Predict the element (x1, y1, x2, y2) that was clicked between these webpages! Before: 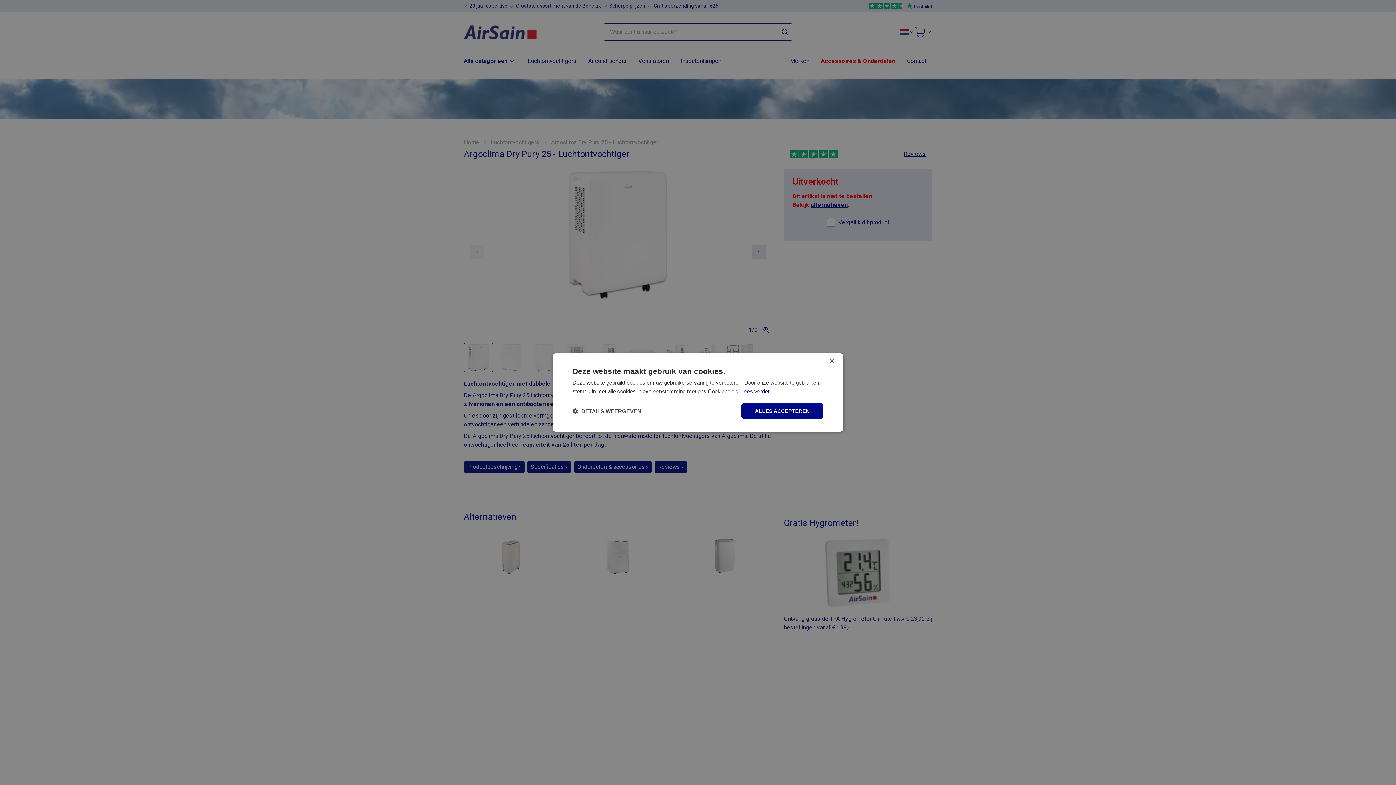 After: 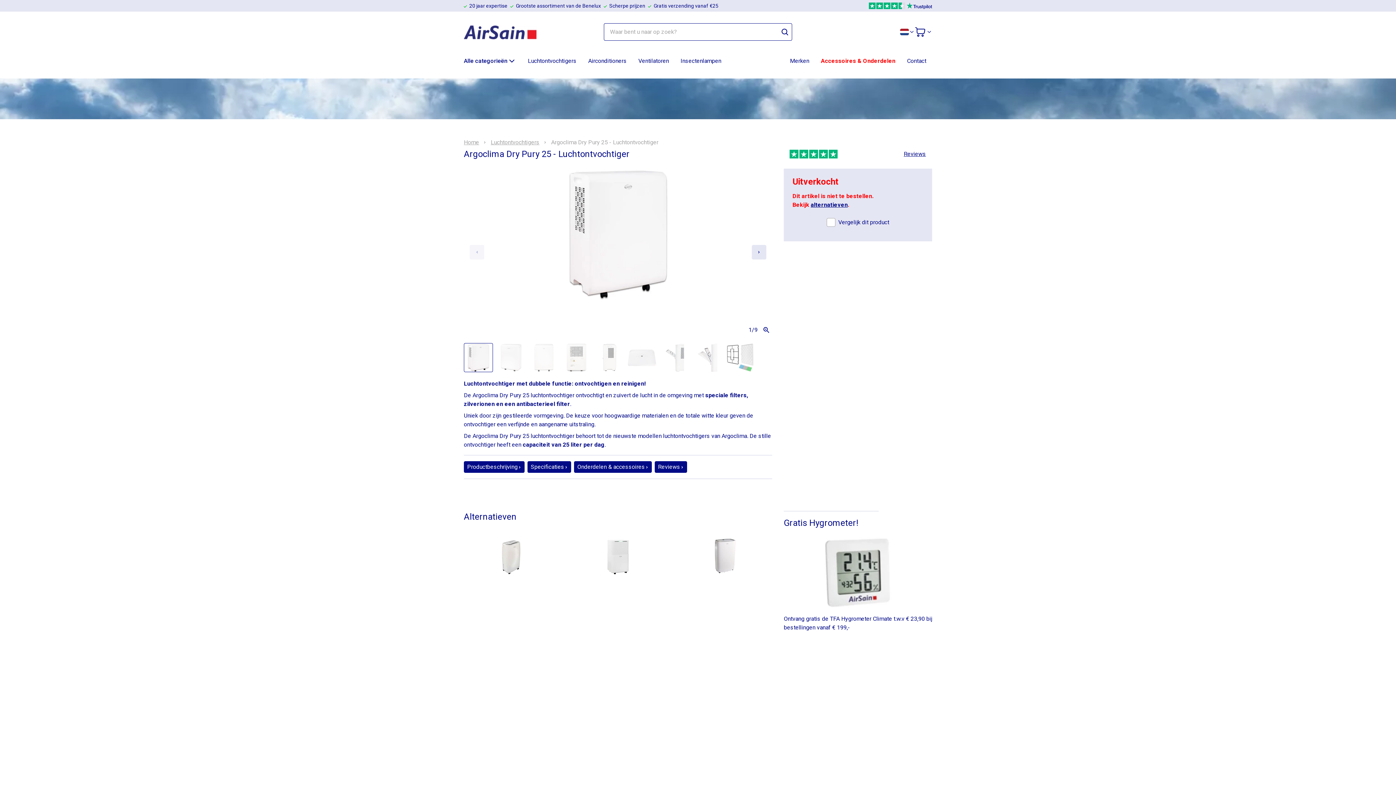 Action: label: ALLES ACCEPTEREN bbox: (741, 403, 823, 419)